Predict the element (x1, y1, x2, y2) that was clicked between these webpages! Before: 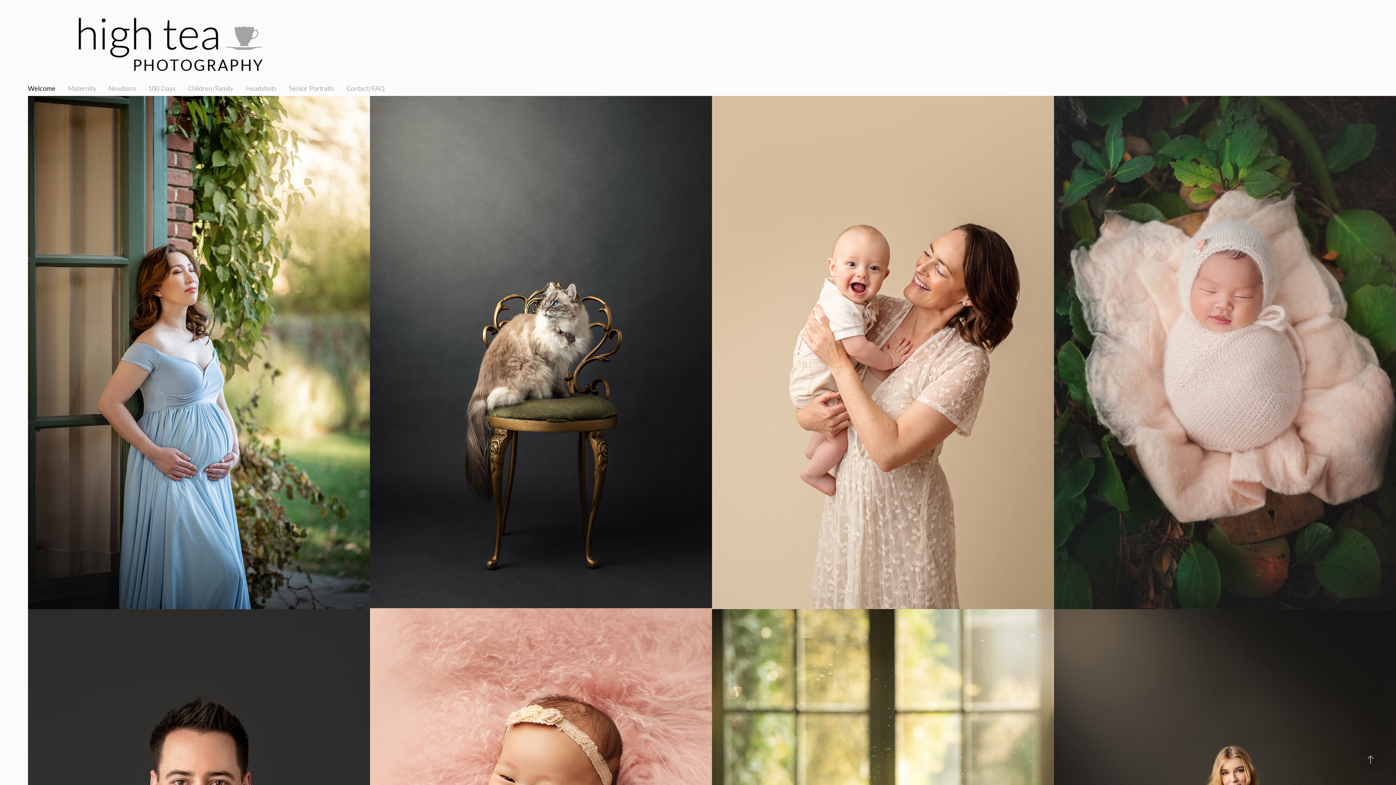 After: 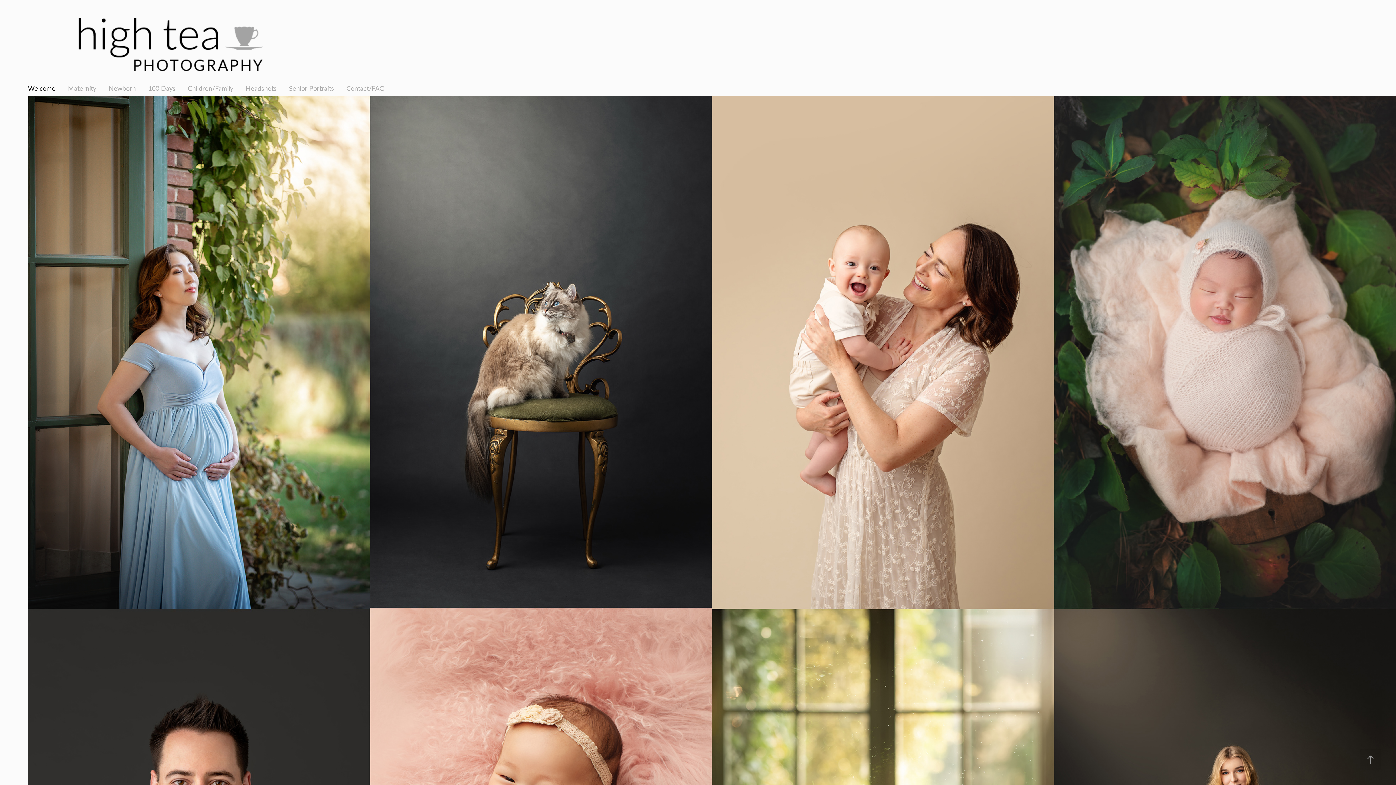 Action: bbox: (54, 3, 279, 85)